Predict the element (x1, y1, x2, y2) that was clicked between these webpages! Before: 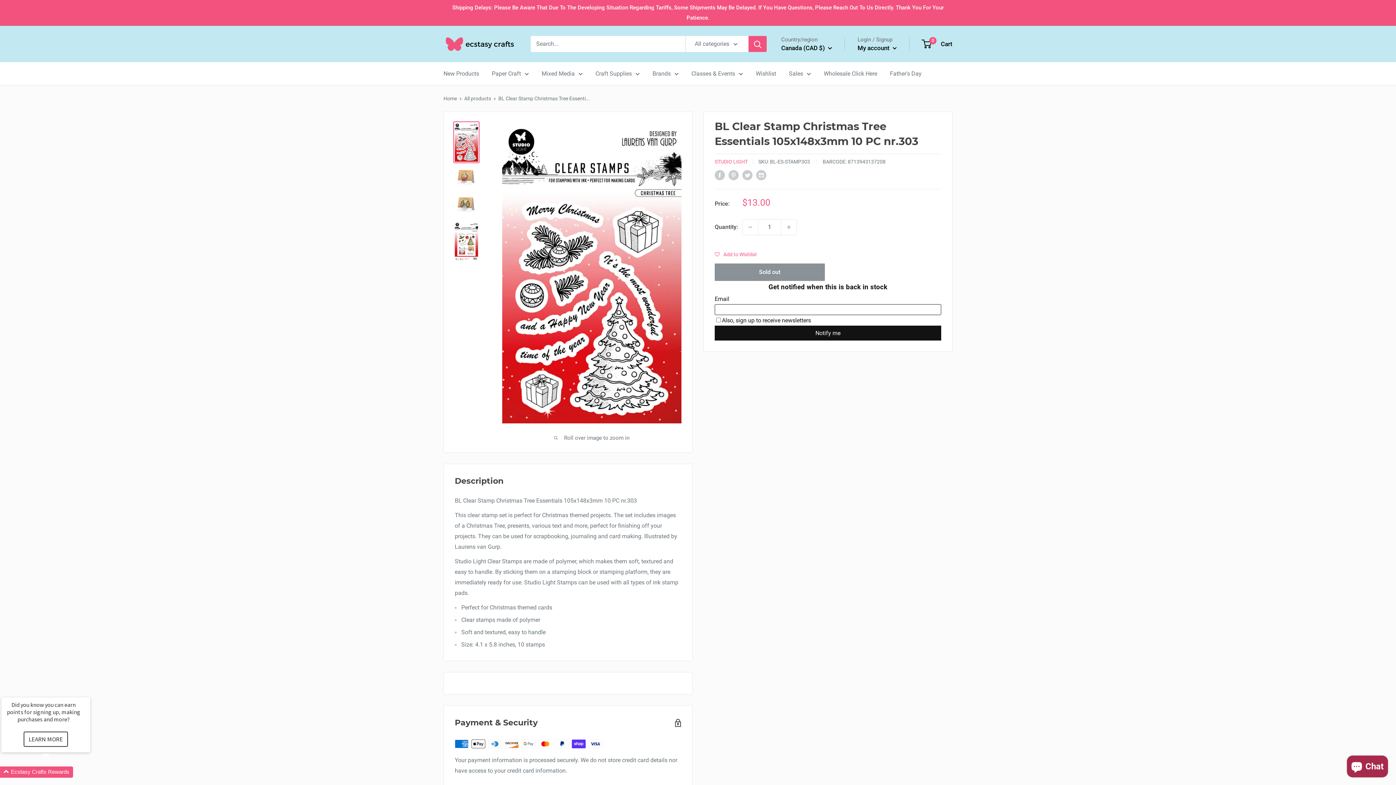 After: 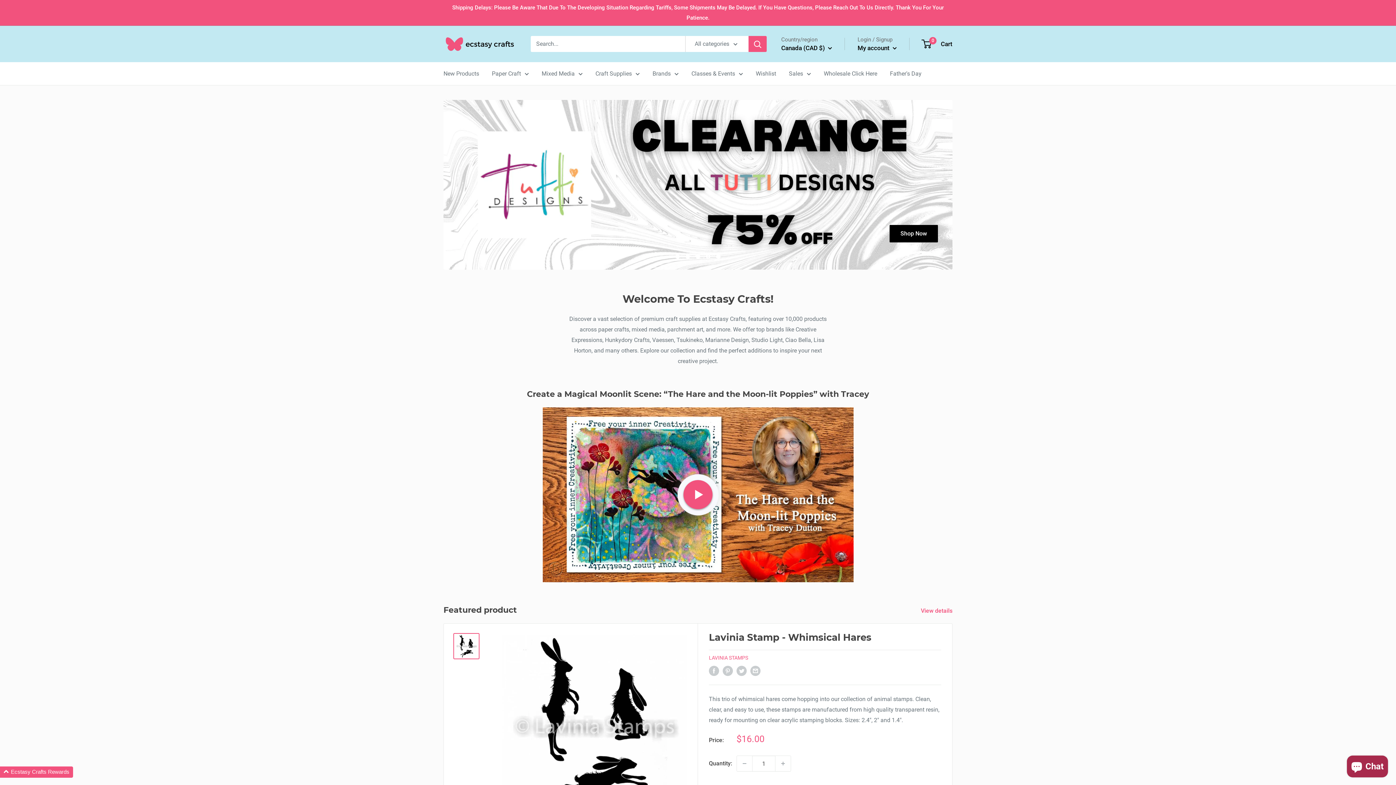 Action: bbox: (691, 68, 743, 78) label: Classes & Events